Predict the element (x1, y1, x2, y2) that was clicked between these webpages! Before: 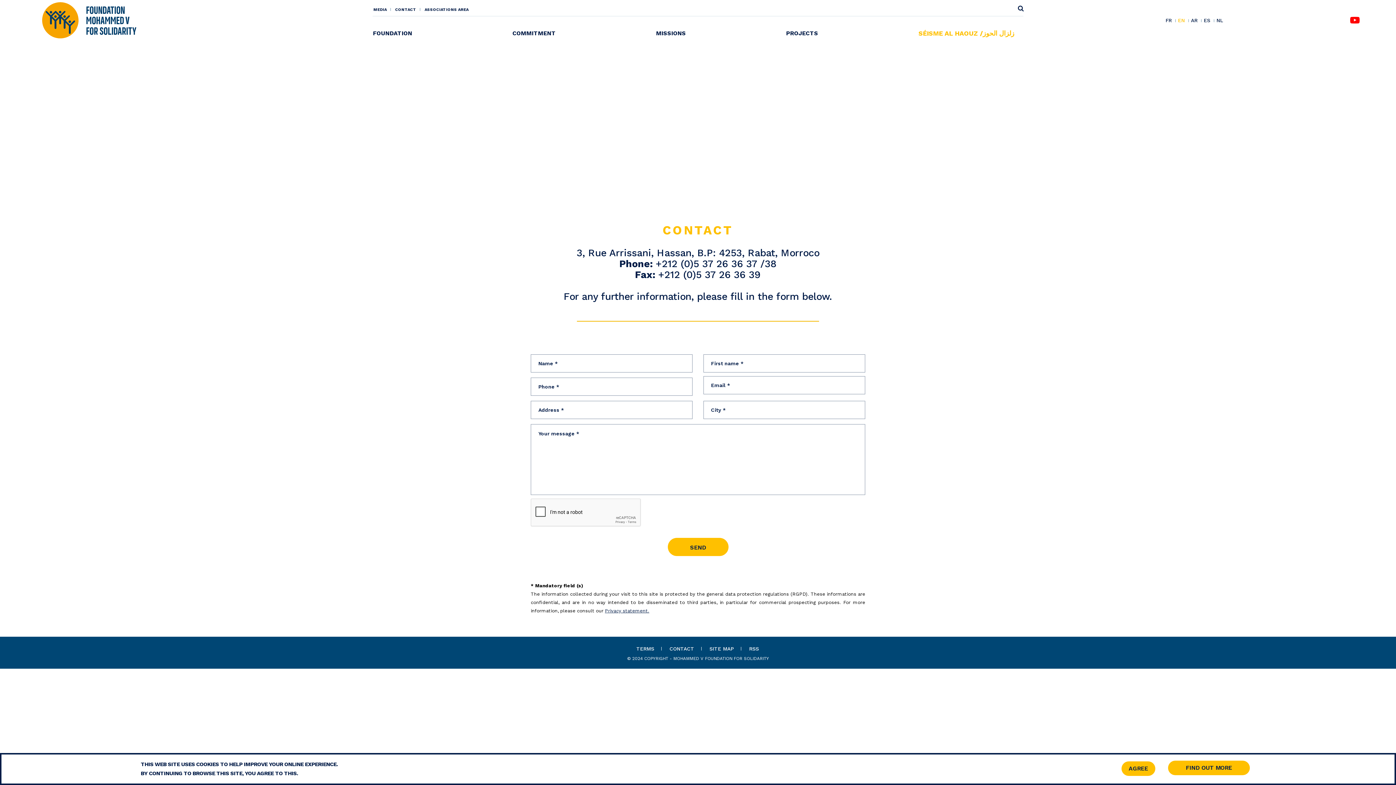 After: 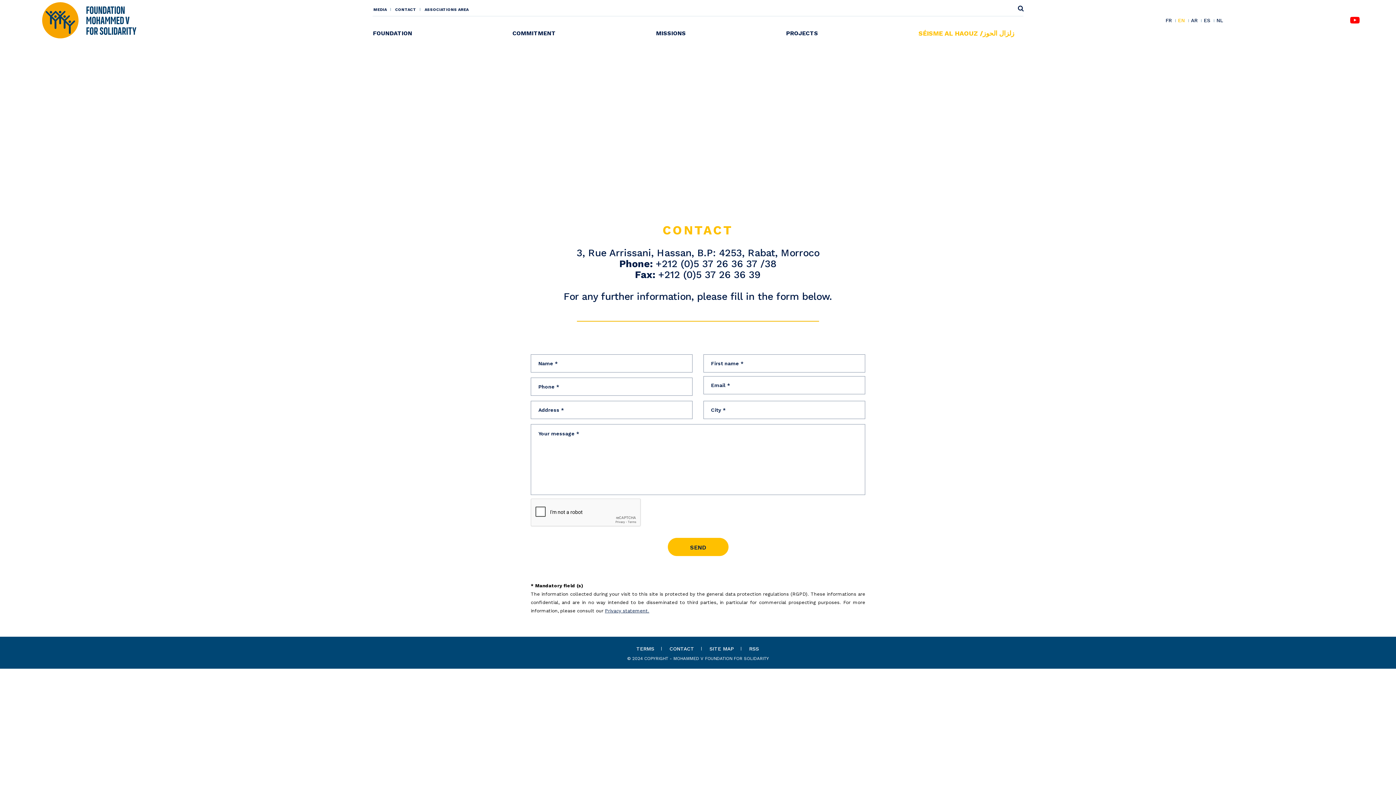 Action: bbox: (1178, 19, 1191, 22) label: EN